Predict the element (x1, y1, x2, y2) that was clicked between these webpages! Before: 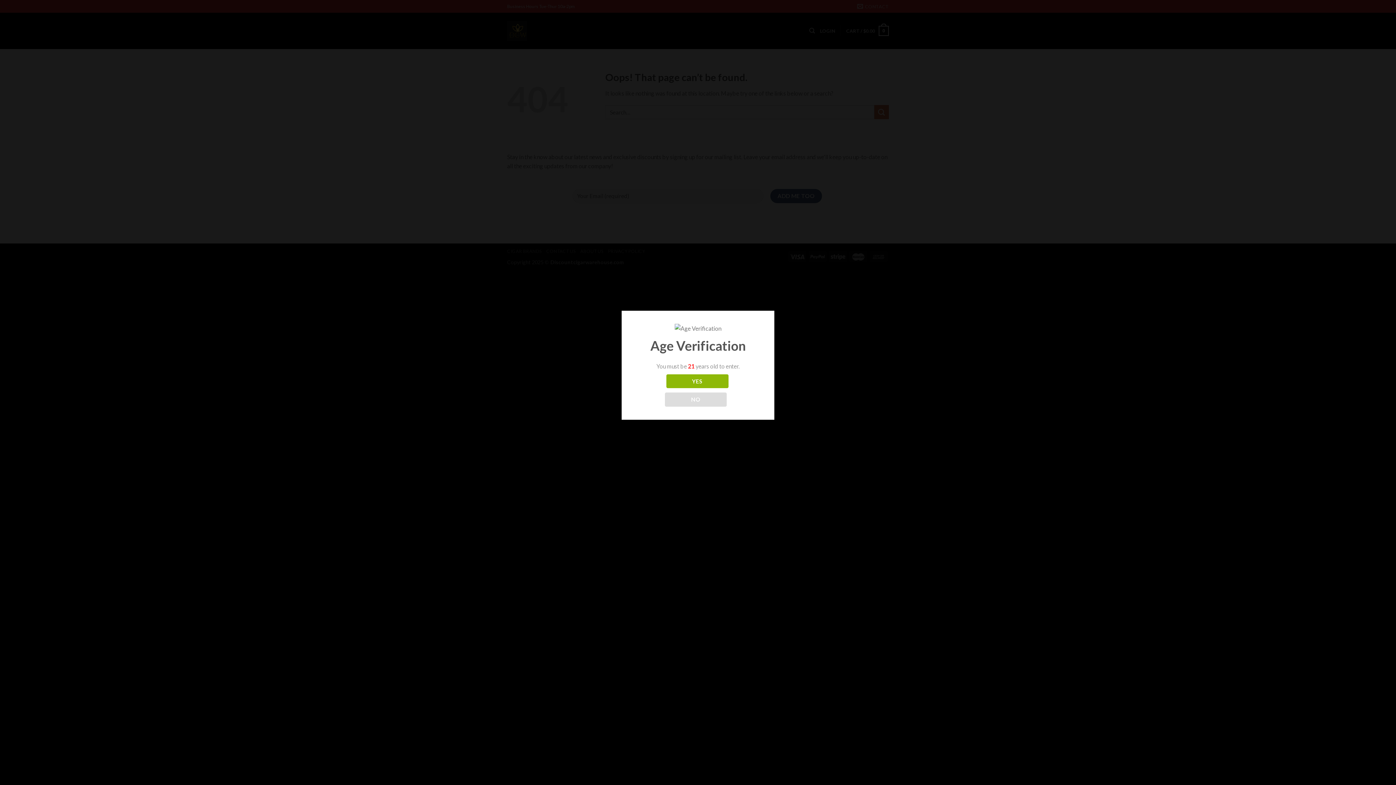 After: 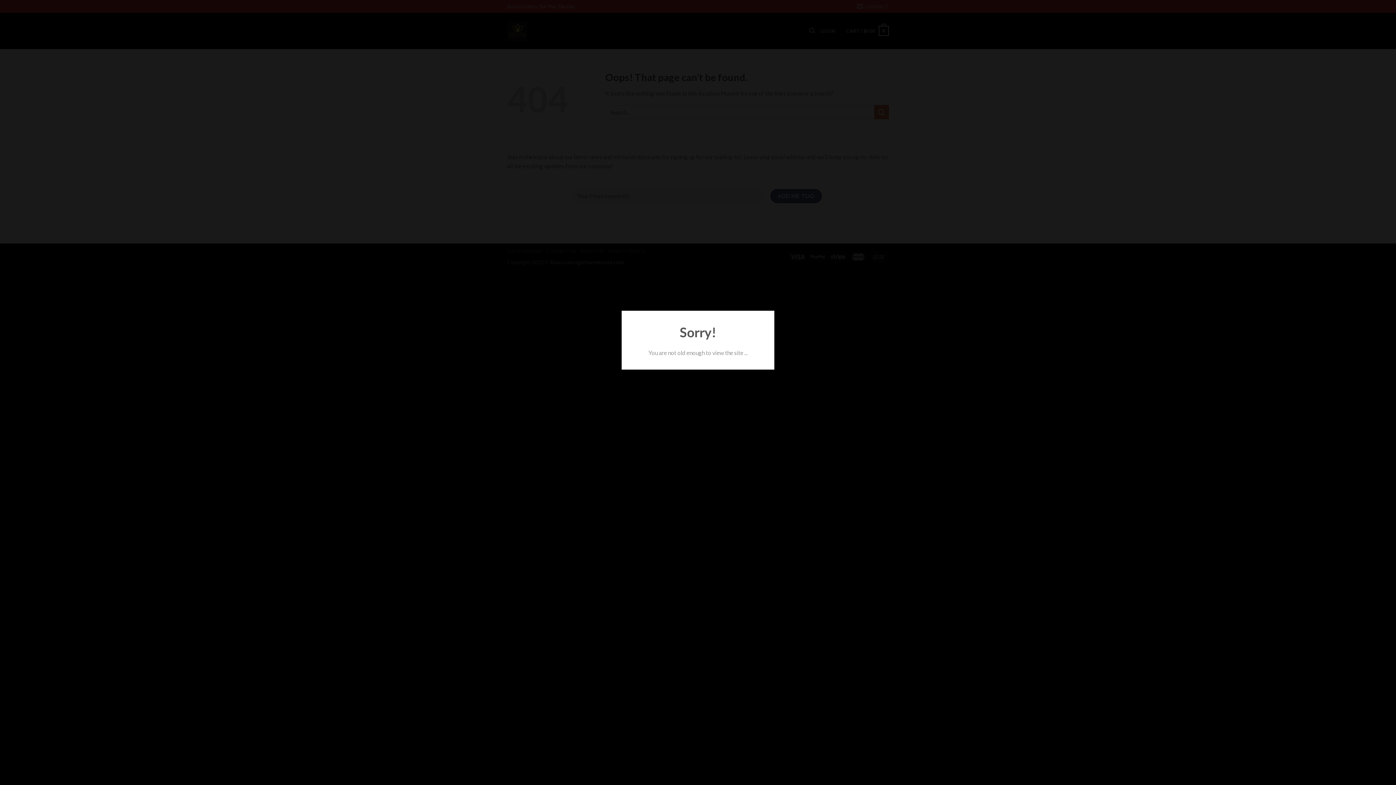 Action: bbox: (664, 392, 726, 407) label: NO